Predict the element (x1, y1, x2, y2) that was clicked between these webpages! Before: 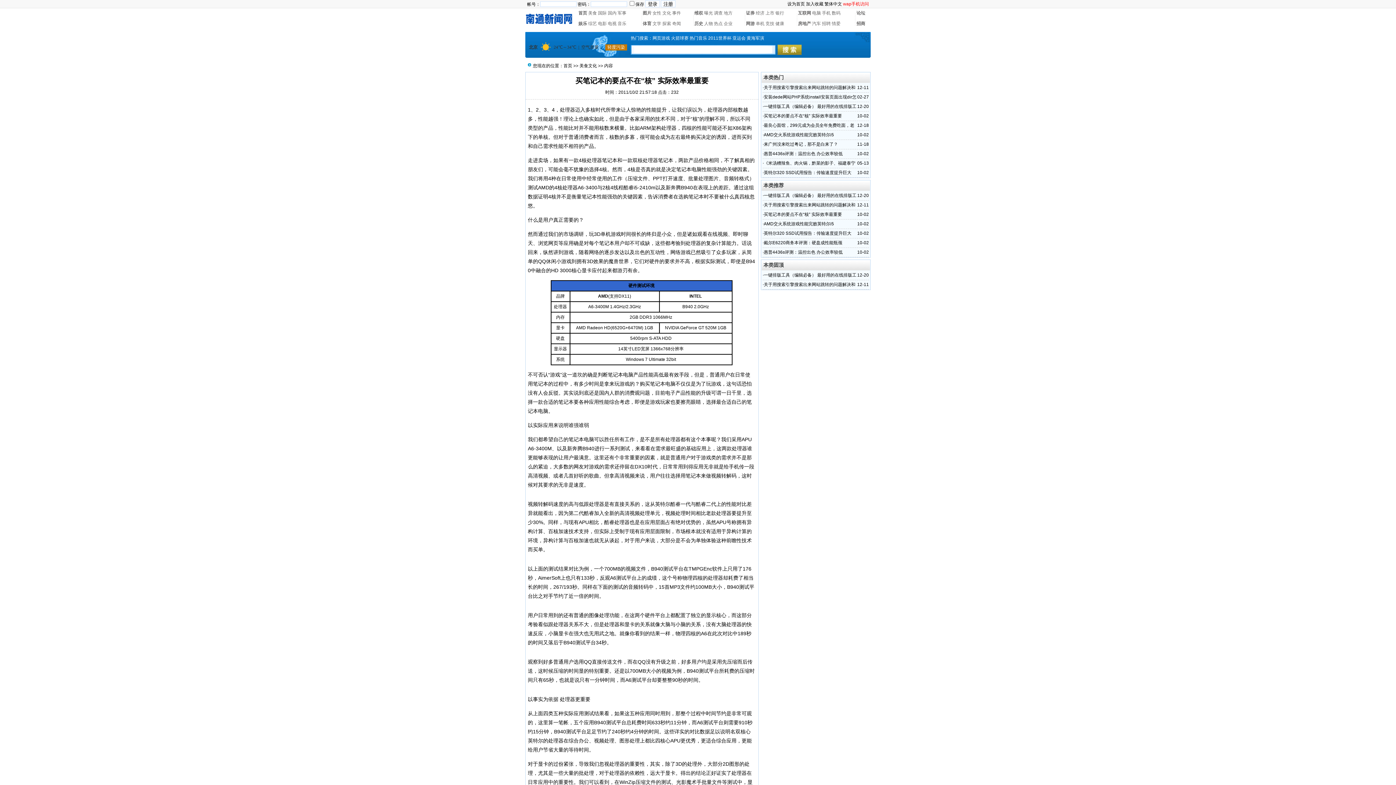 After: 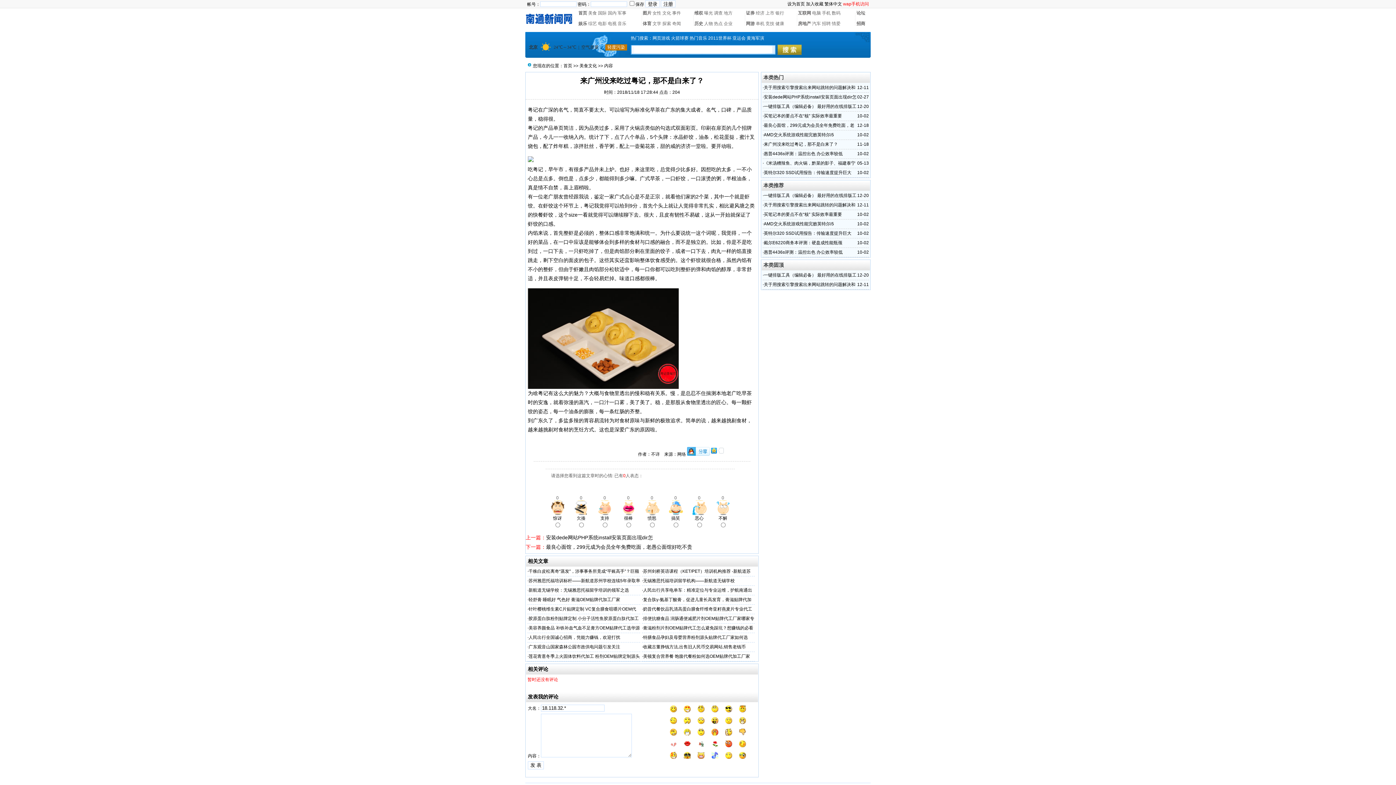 Action: label: 来广州没来吃过粤记，那不是白来了？ bbox: (764, 141, 838, 146)